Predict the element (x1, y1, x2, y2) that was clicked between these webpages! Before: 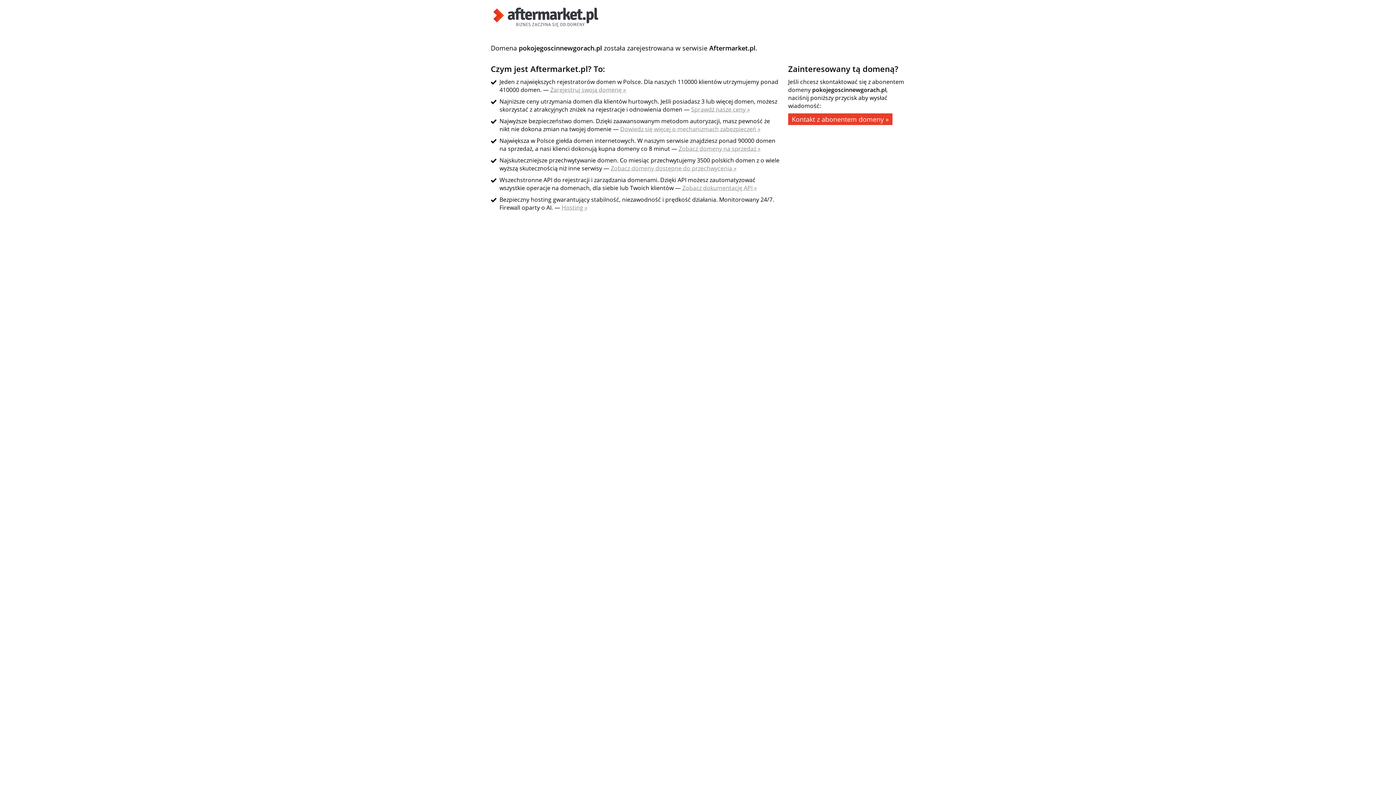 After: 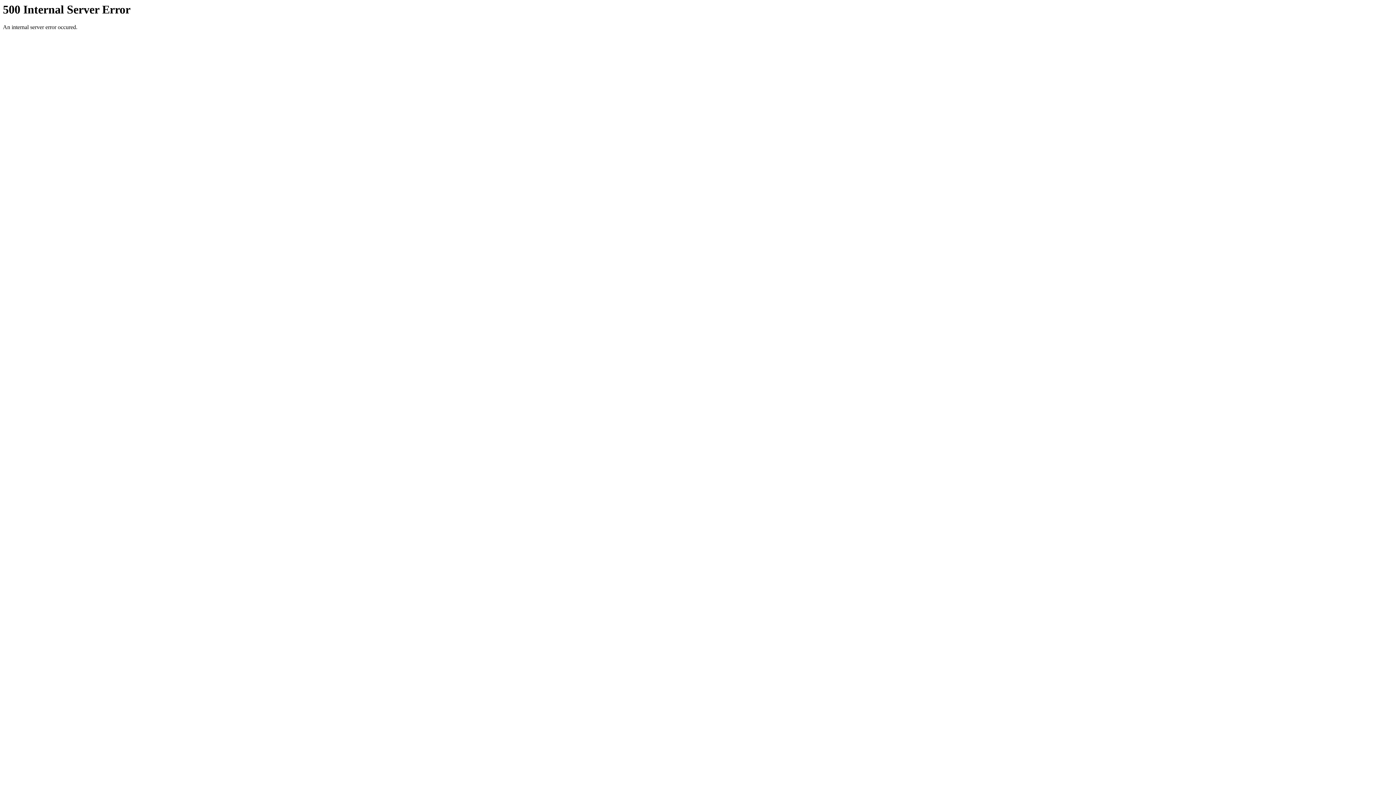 Action: label: Zarejestruj swoją domenę » bbox: (550, 85, 626, 93)